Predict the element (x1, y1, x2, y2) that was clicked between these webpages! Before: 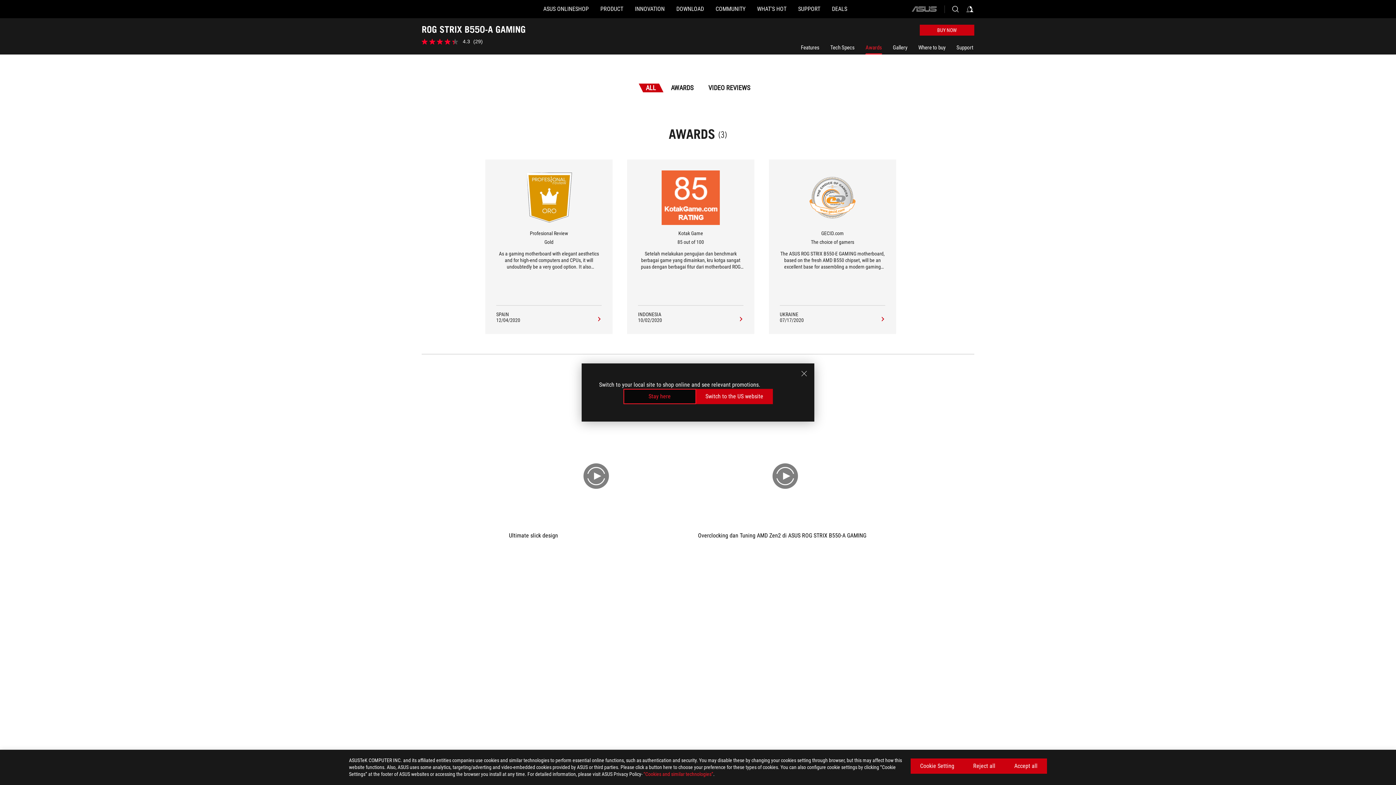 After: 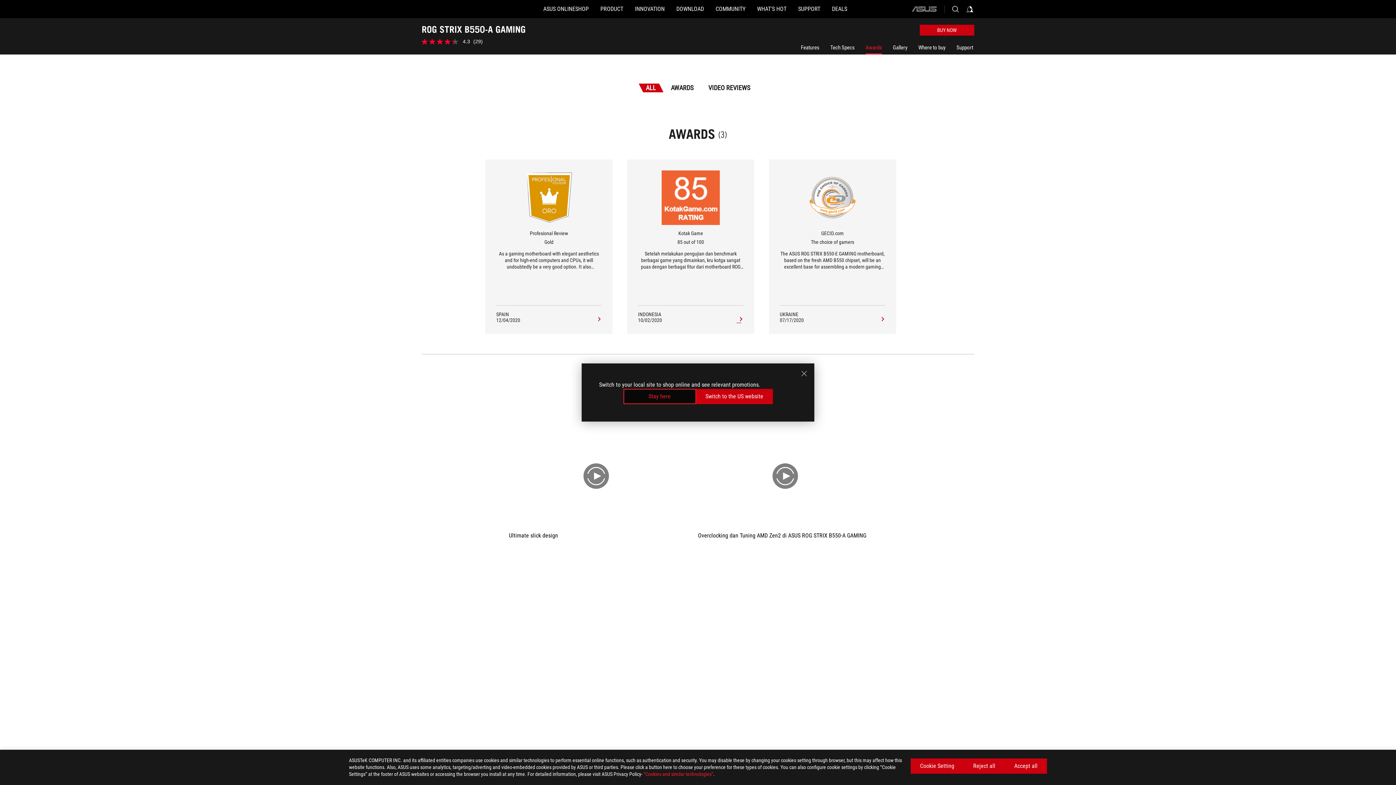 Action: label: ROG STRIX B550-A GAMING Media Reviews Award of 85 out of 100 bbox: (736, 316, 743, 323)